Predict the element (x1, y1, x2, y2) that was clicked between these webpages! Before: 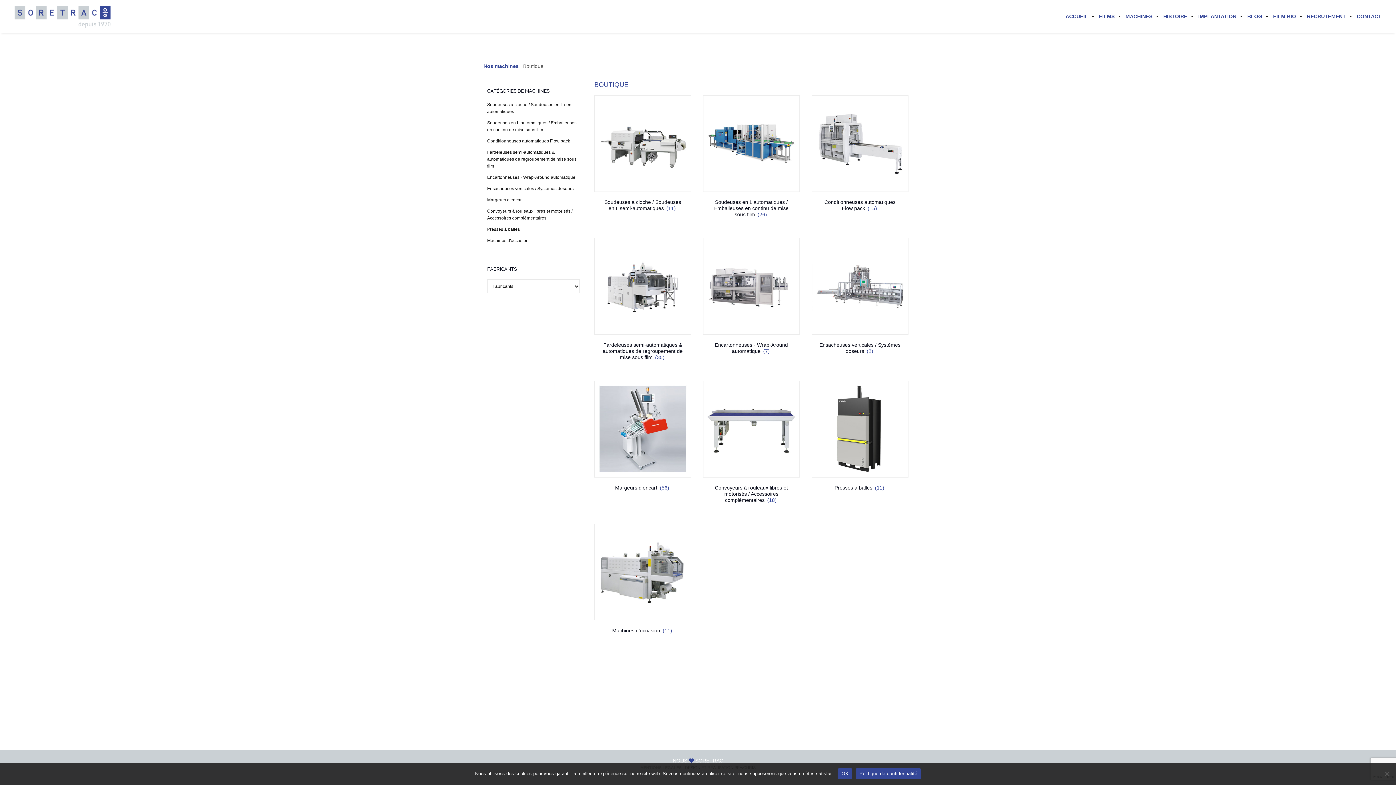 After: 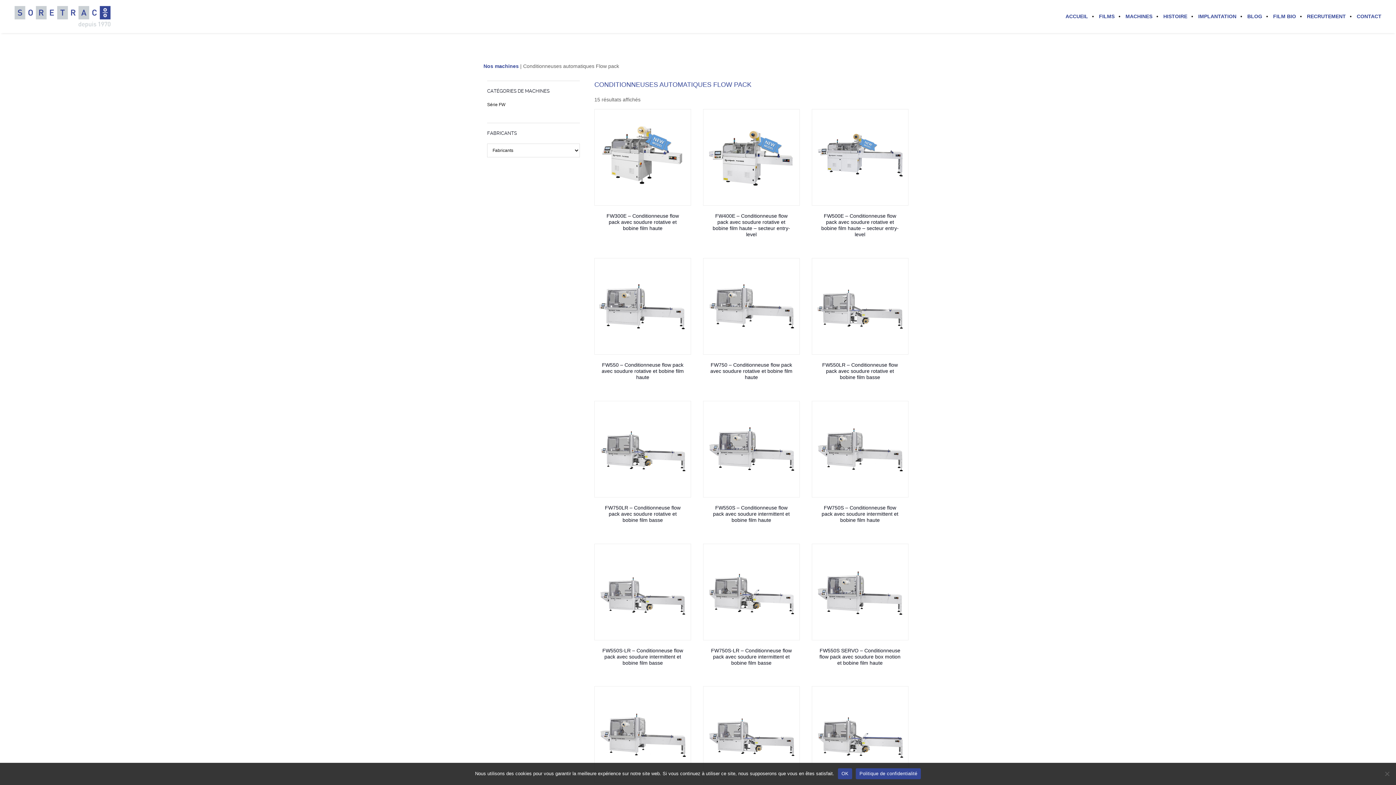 Action: label: Accéder à la catégorie de produits Conditionneuses automatiques Flow pack bbox: (811, 95, 908, 211)